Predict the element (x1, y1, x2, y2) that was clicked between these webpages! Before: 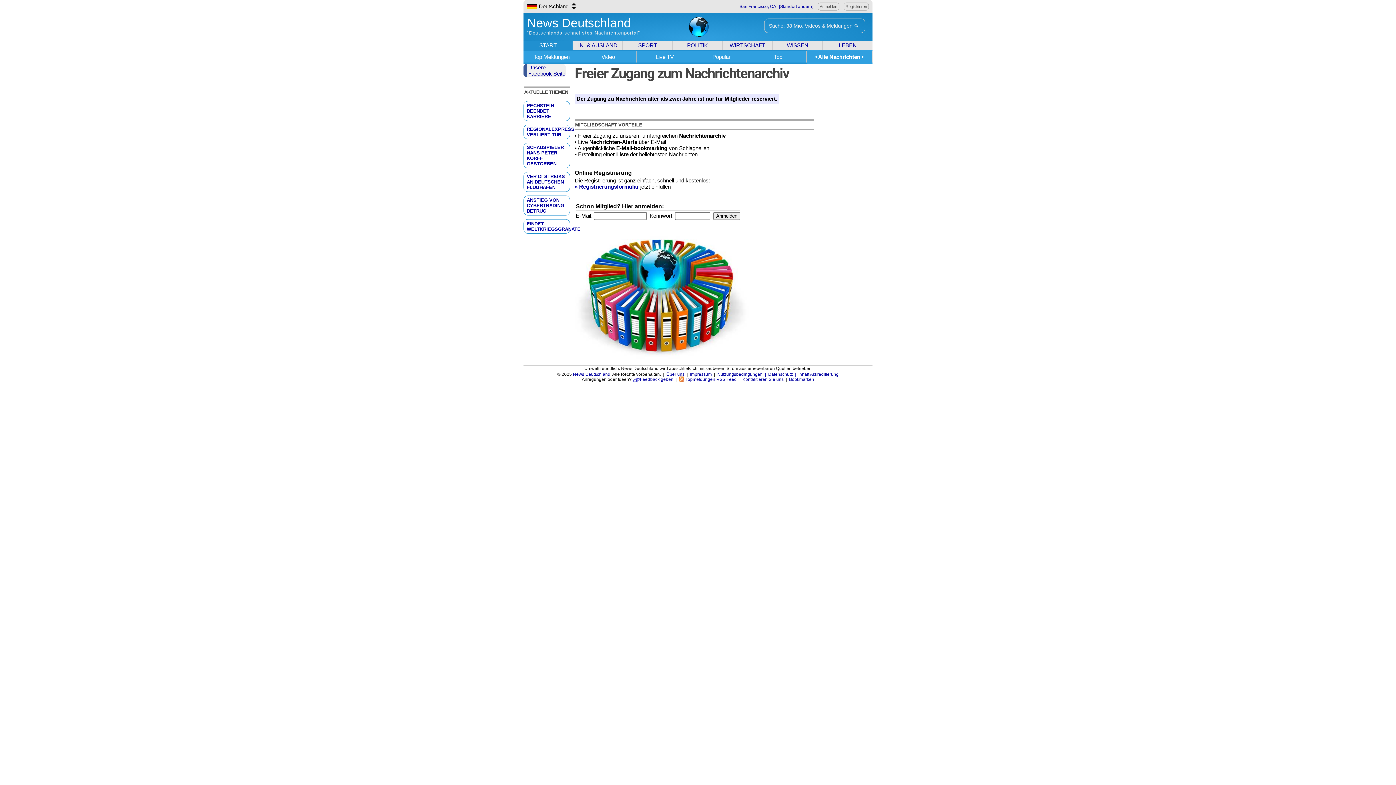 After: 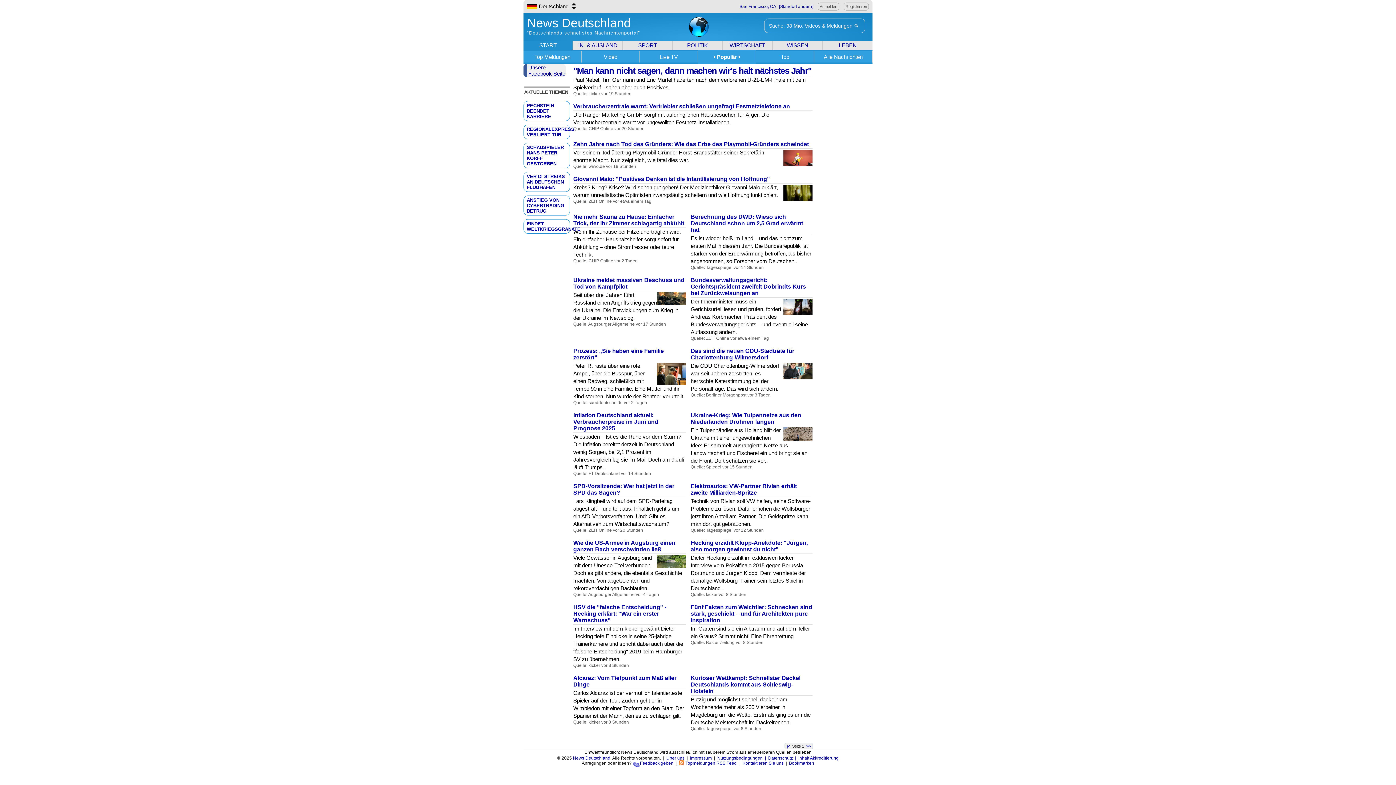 Action: label: Populär bbox: (712, 53, 730, 60)